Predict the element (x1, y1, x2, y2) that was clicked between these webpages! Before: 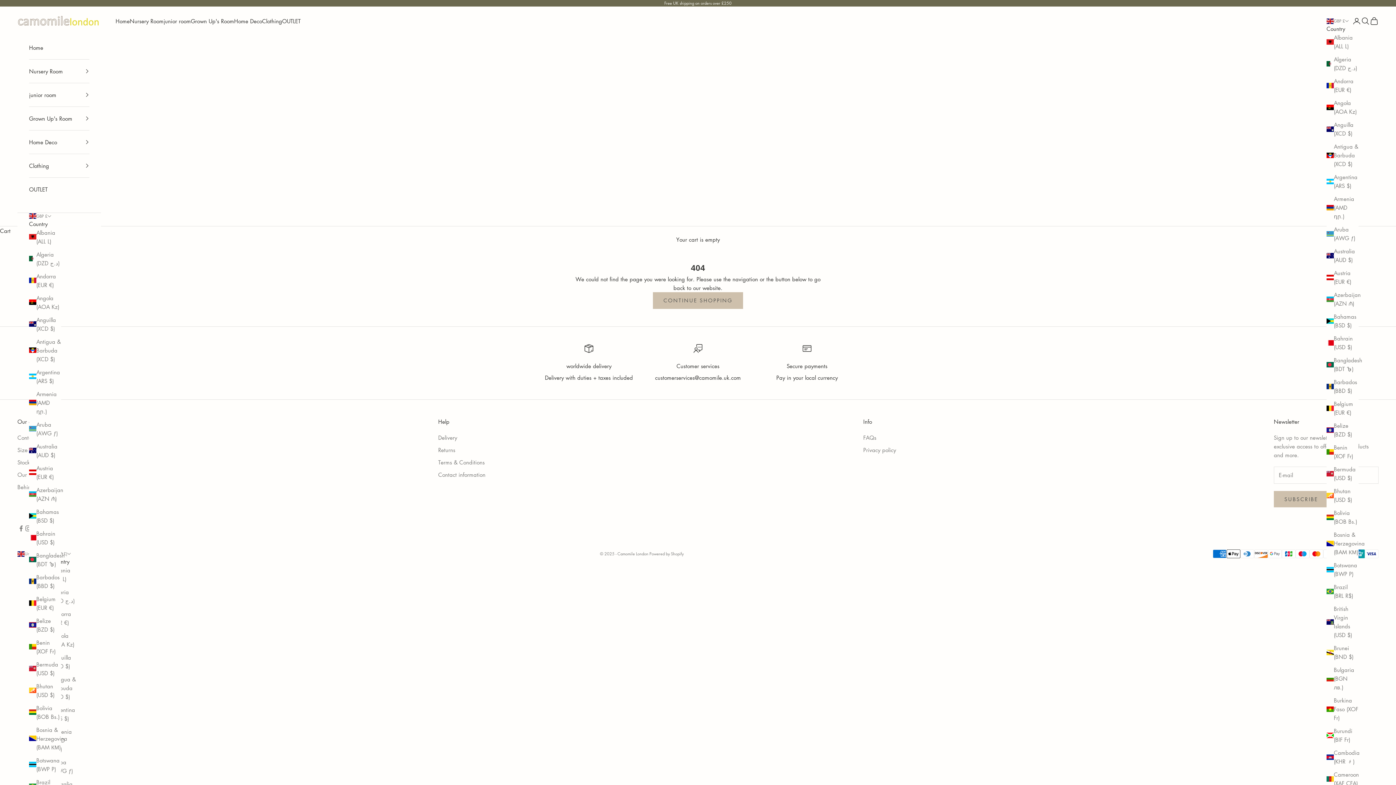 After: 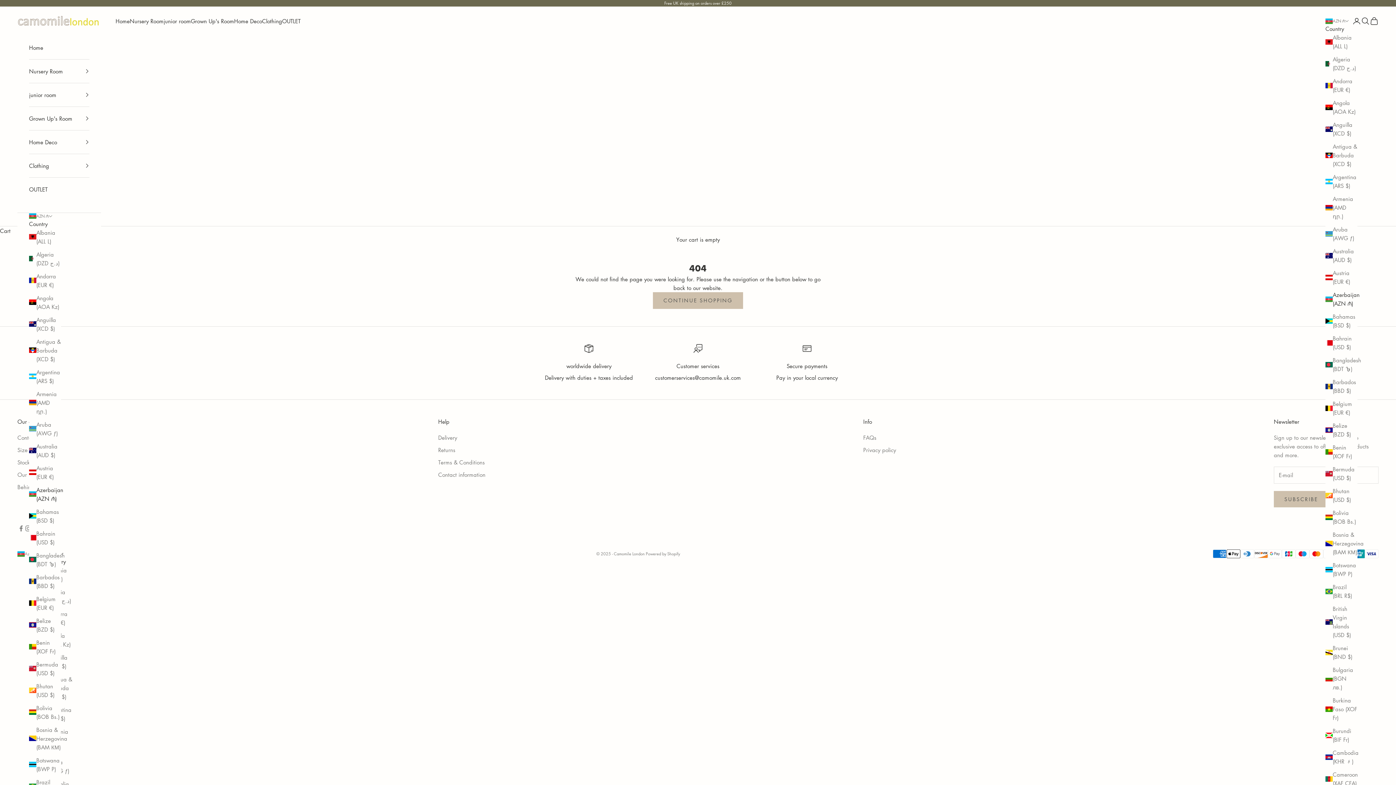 Action: bbox: (1326, 290, 1358, 308) label: Azerbaijan (AZN ₼)